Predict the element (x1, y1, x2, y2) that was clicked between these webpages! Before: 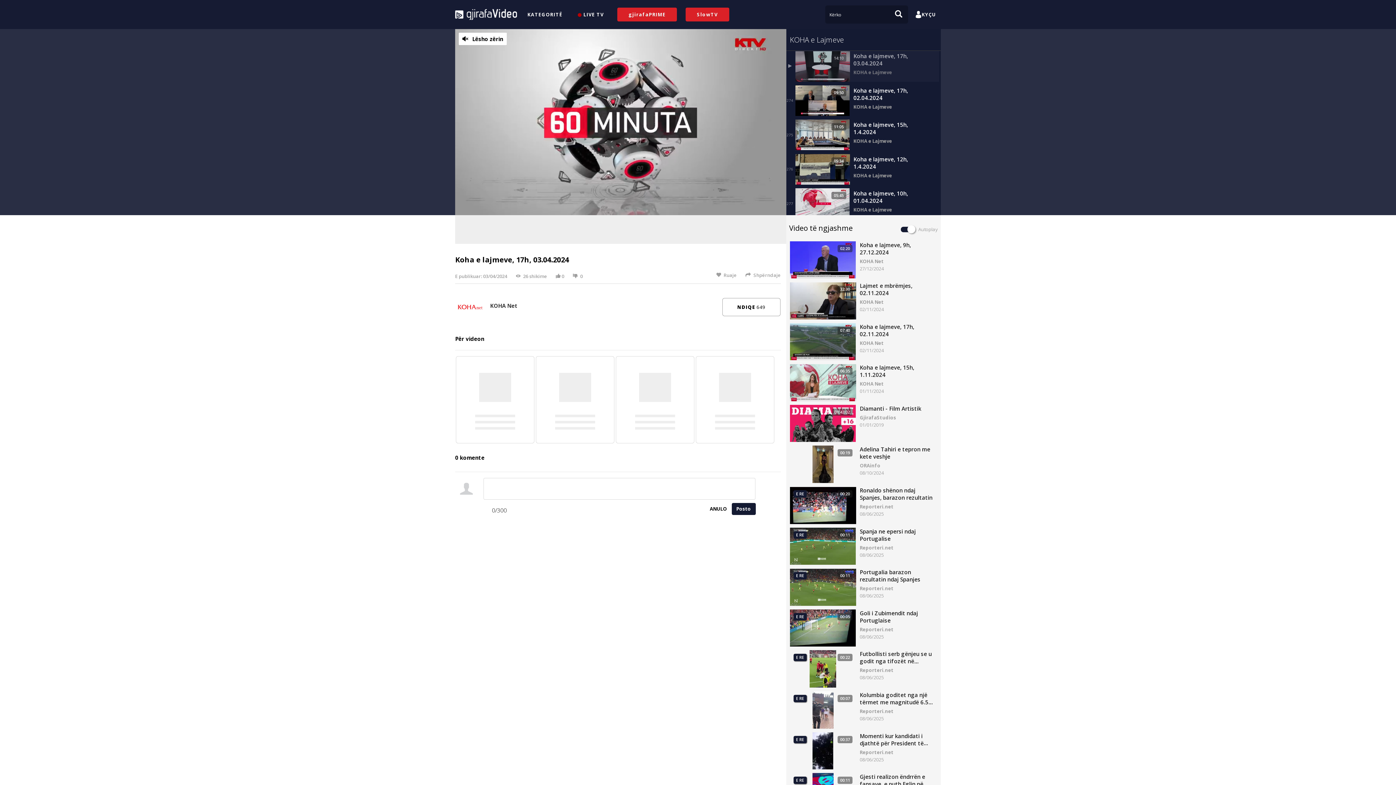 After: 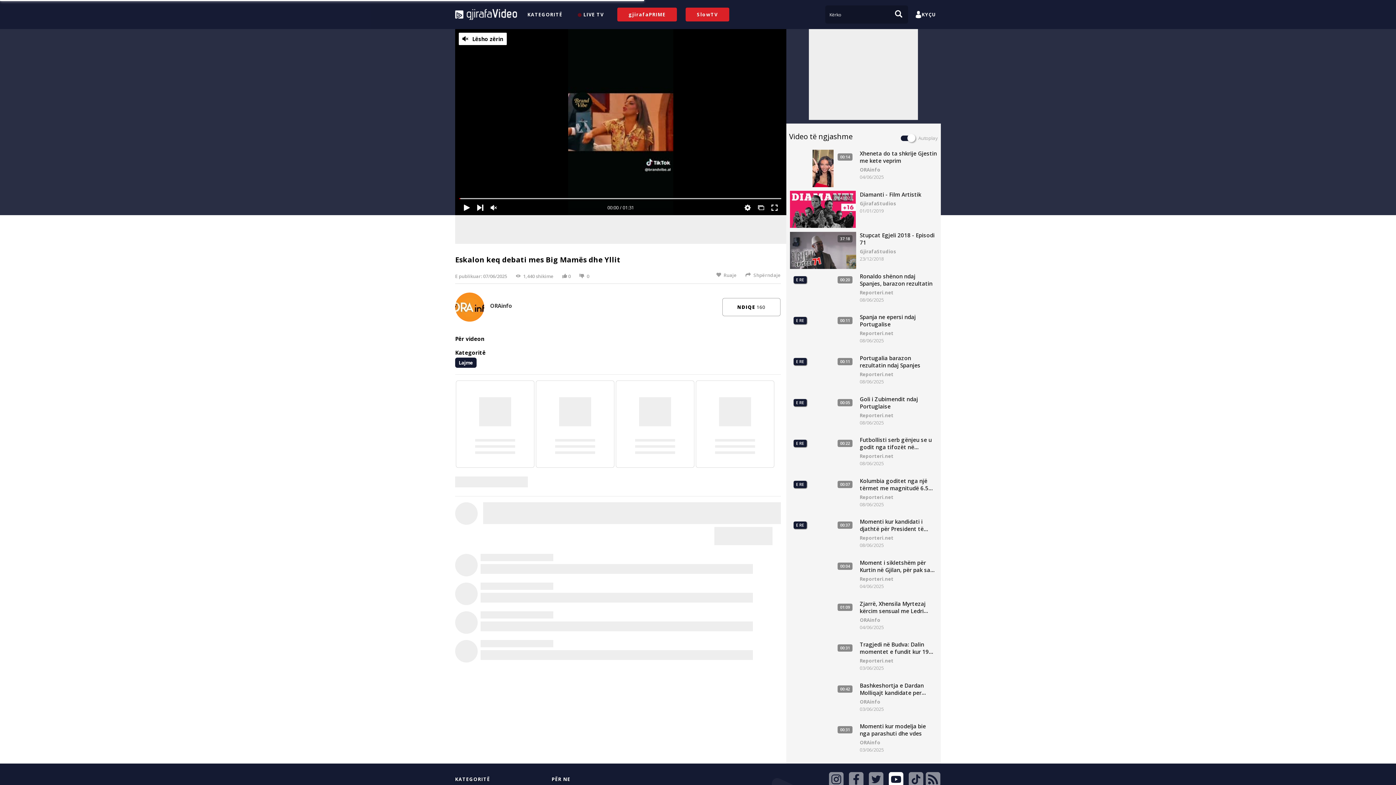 Action: label: Gjesti realizon ëndrrën e fansave, e puth Eglin në koncert bbox: (860, 773, 937, 788)